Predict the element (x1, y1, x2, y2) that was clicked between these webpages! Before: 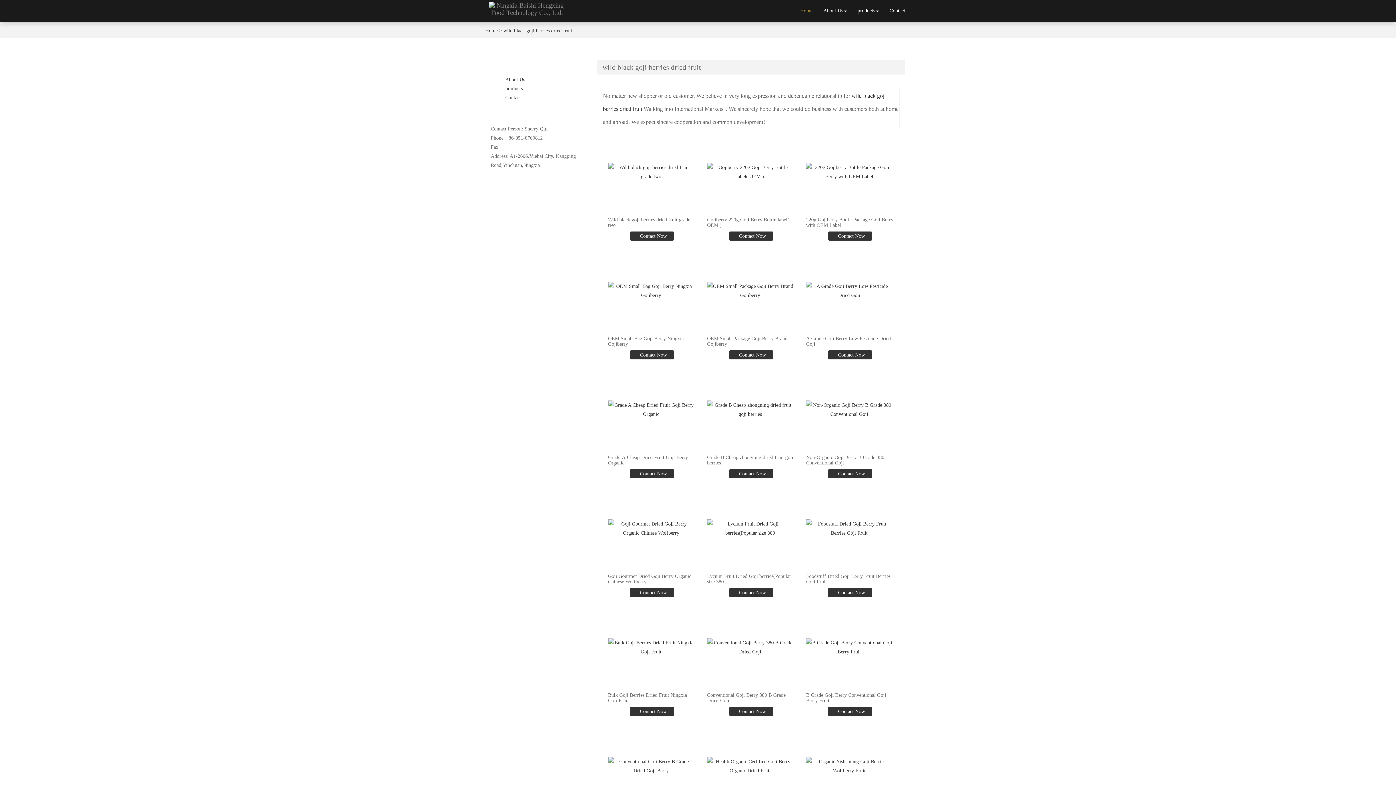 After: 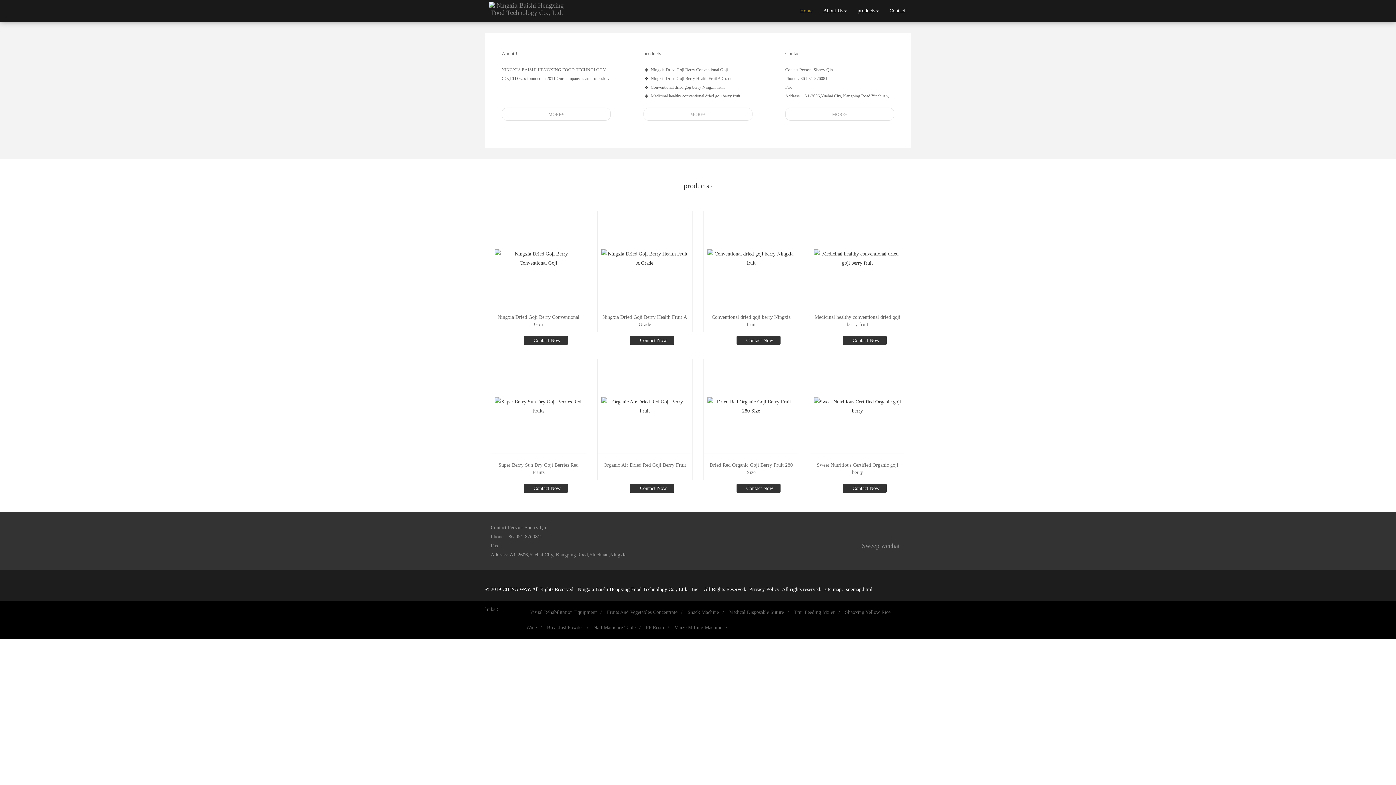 Action: label: Home bbox: (794, 1, 818, 20)